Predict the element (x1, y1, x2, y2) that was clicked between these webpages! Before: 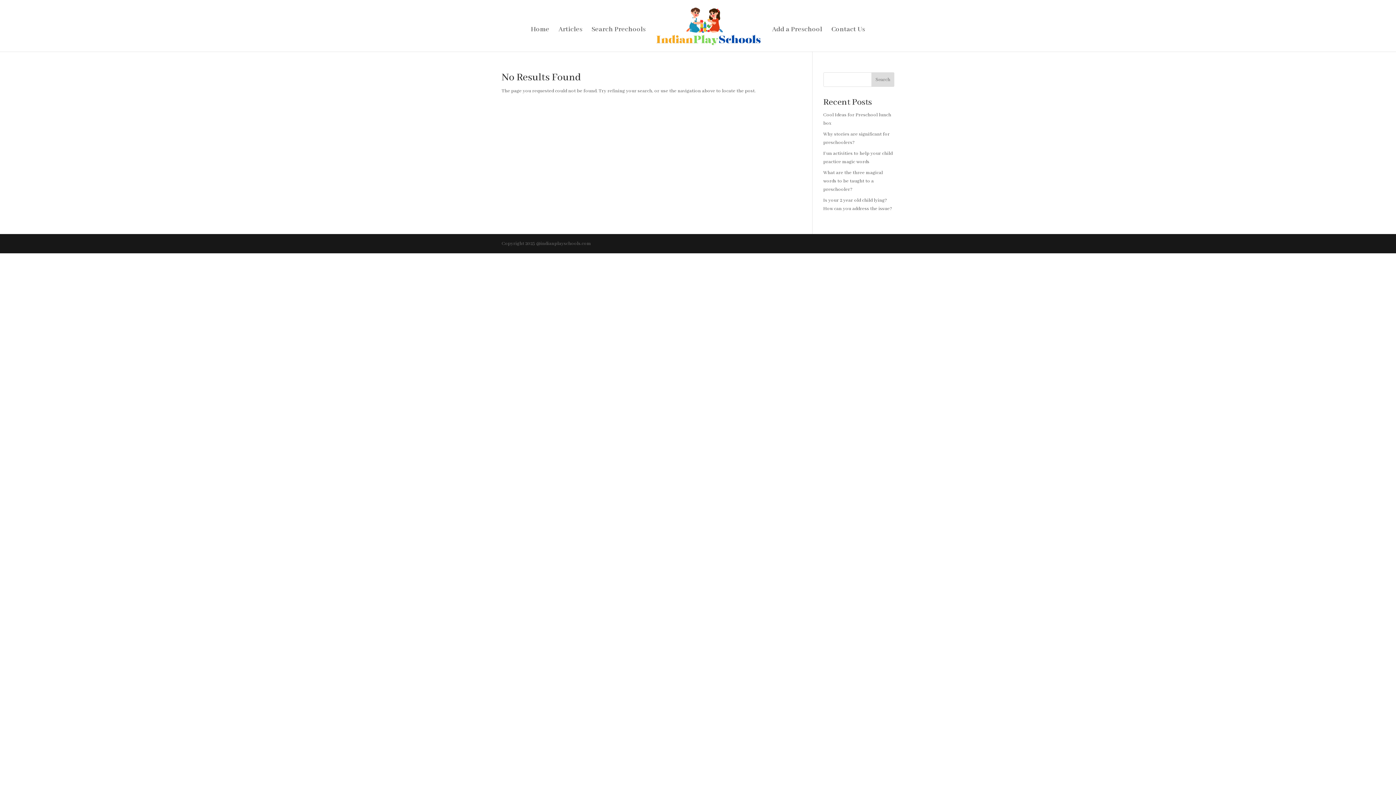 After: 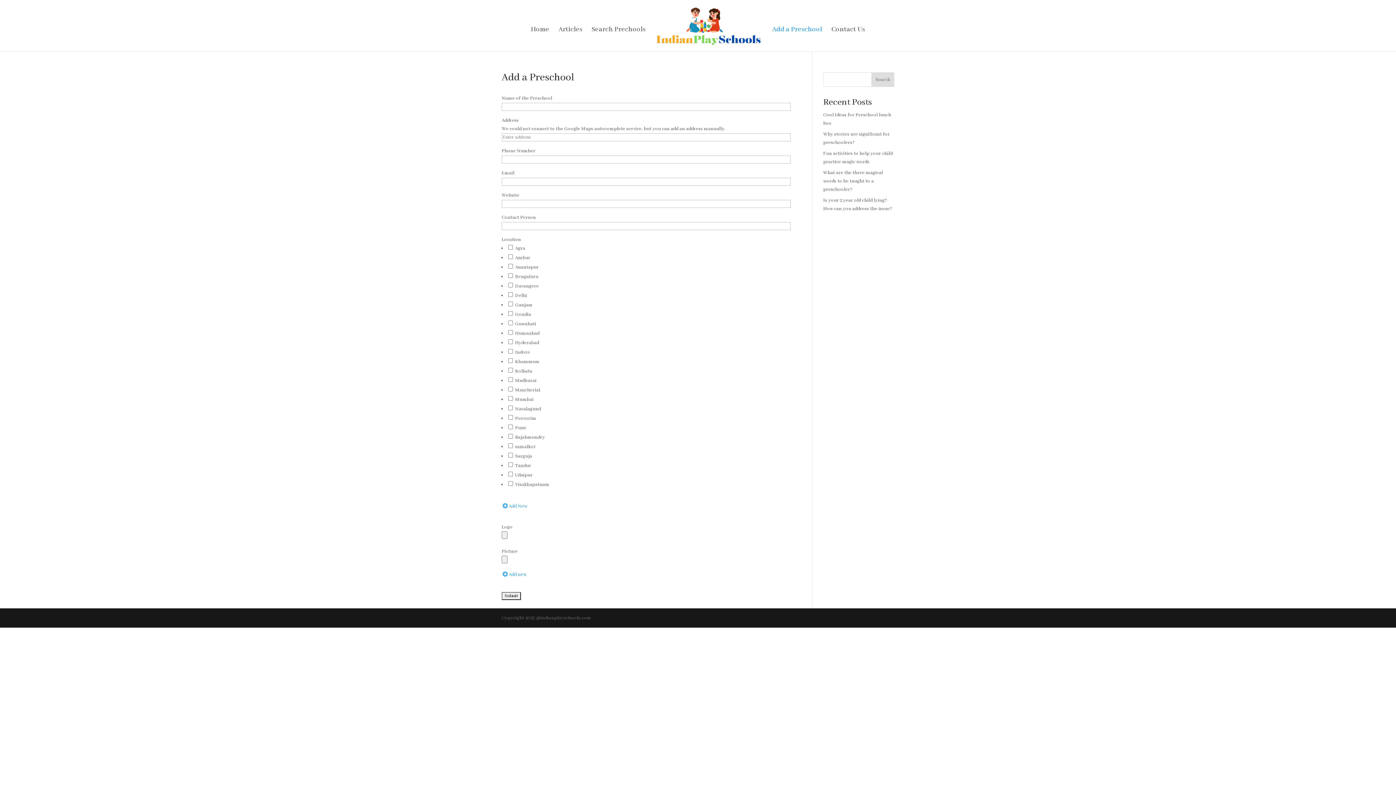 Action: bbox: (772, 26, 822, 51) label: Add a Preschool